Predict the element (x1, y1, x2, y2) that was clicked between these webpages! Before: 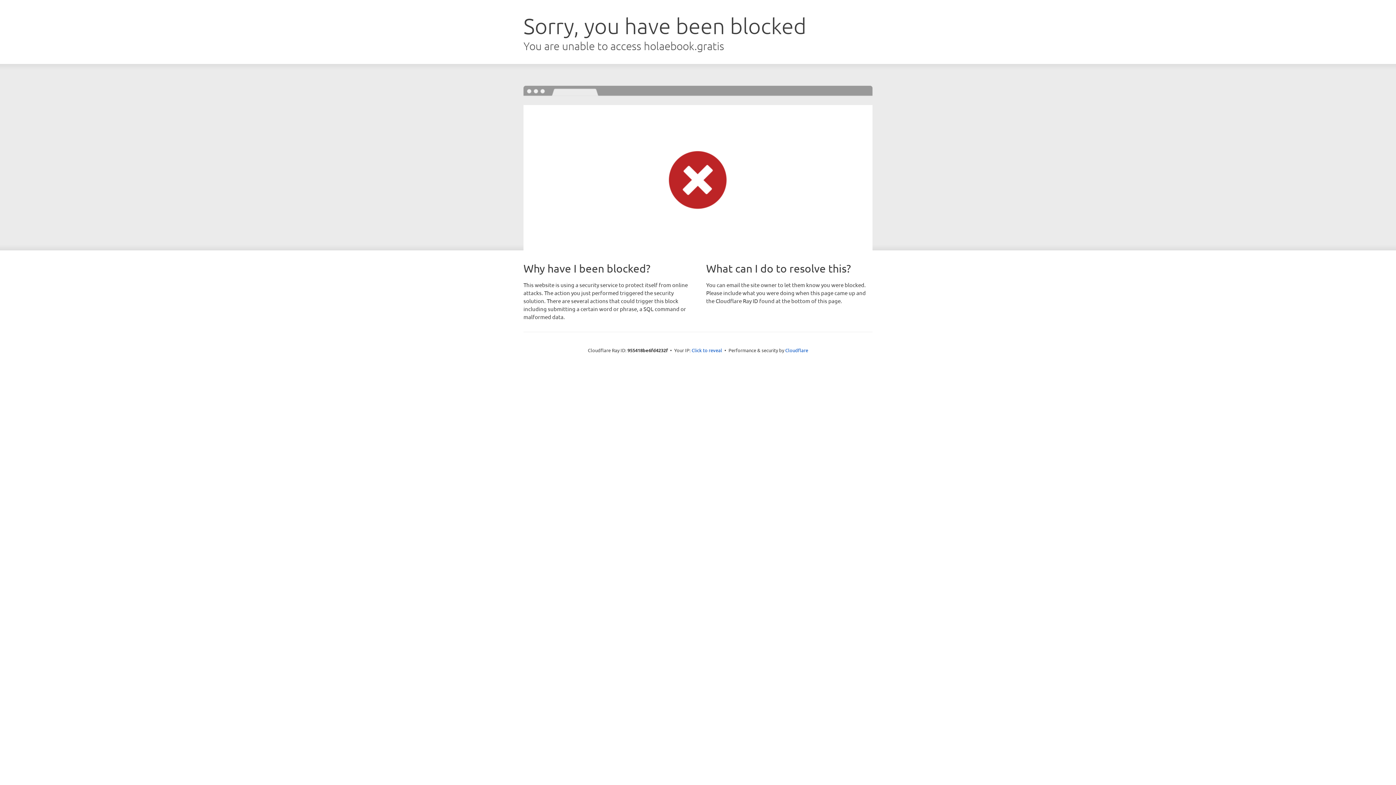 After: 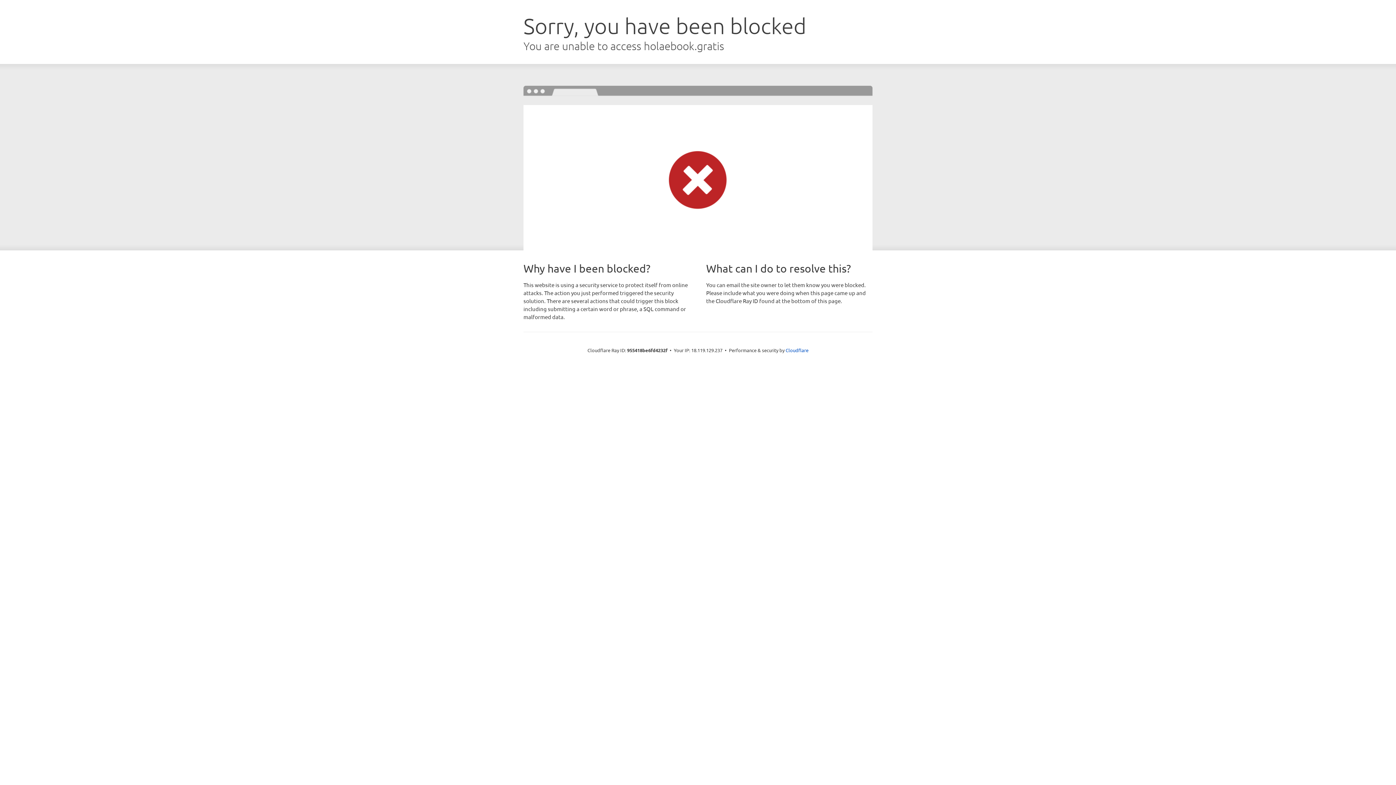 Action: label: Click to reveal bbox: (691, 346, 722, 353)